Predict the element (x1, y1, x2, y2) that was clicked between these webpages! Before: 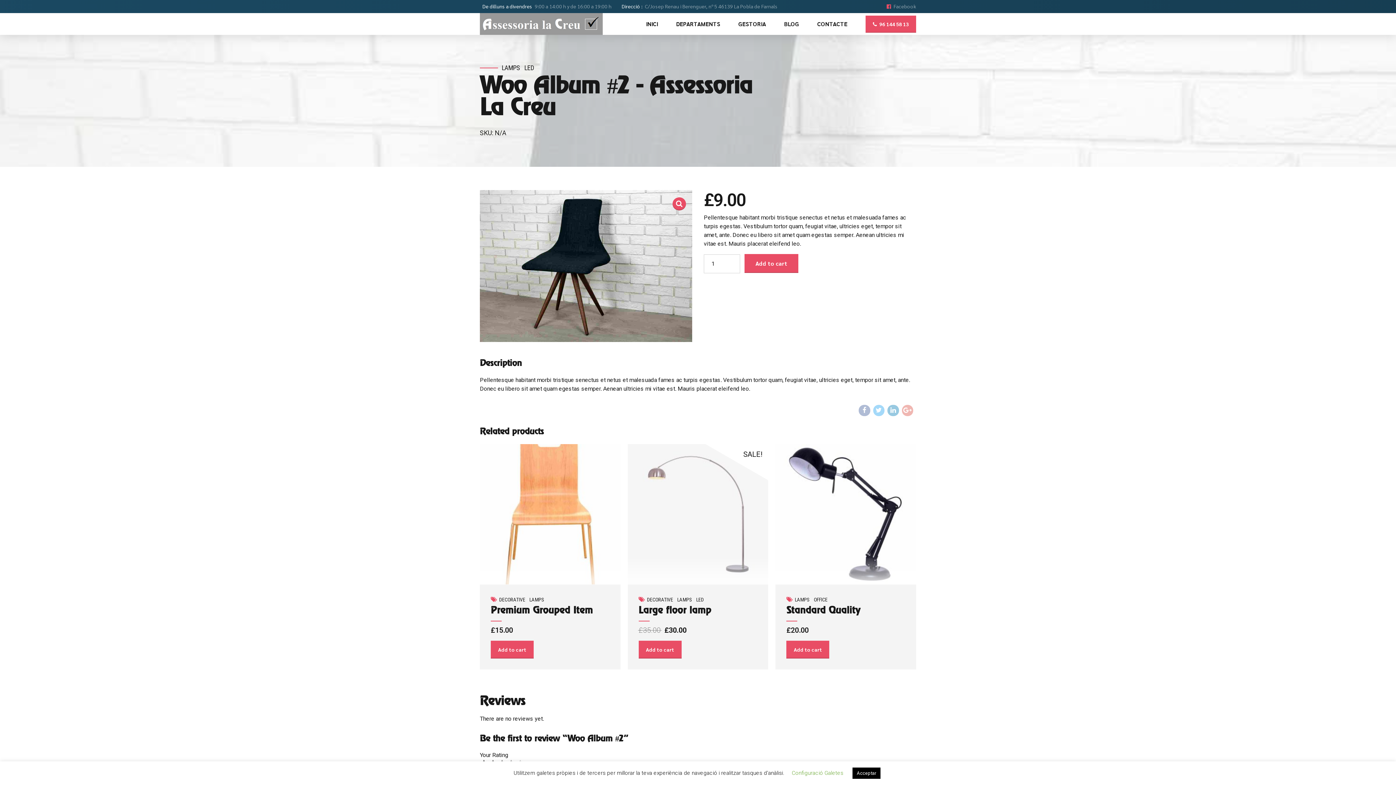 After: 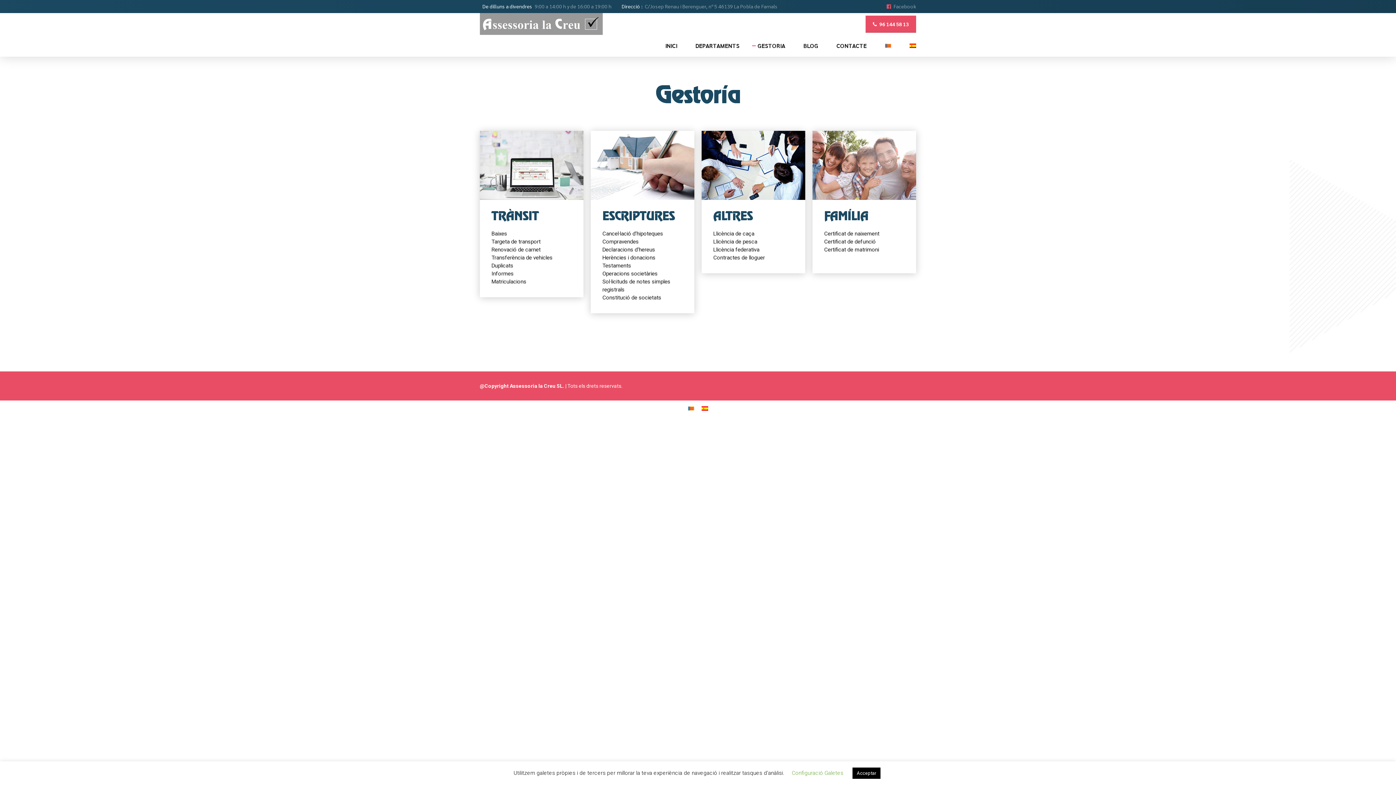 Action: bbox: (738, 13, 766, 34) label: GESTORIA